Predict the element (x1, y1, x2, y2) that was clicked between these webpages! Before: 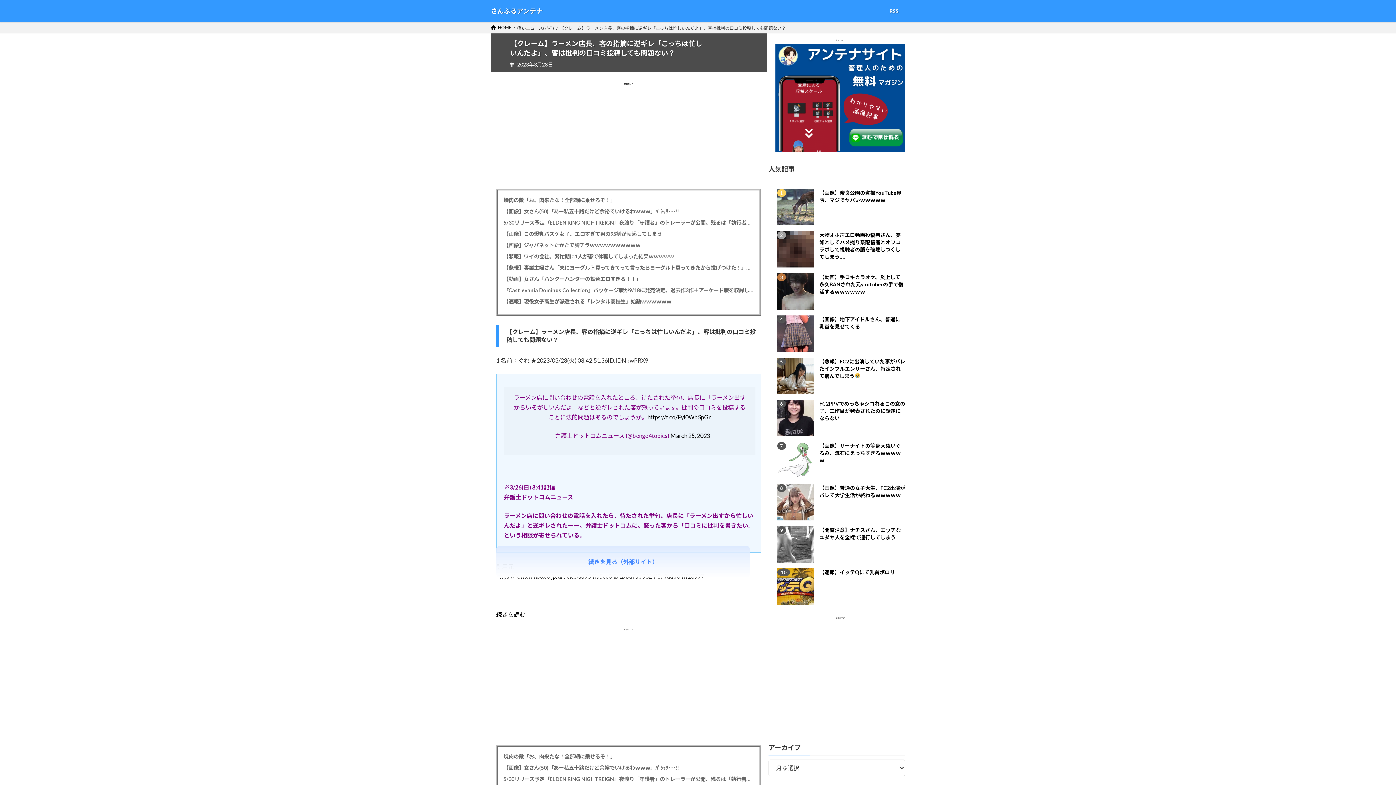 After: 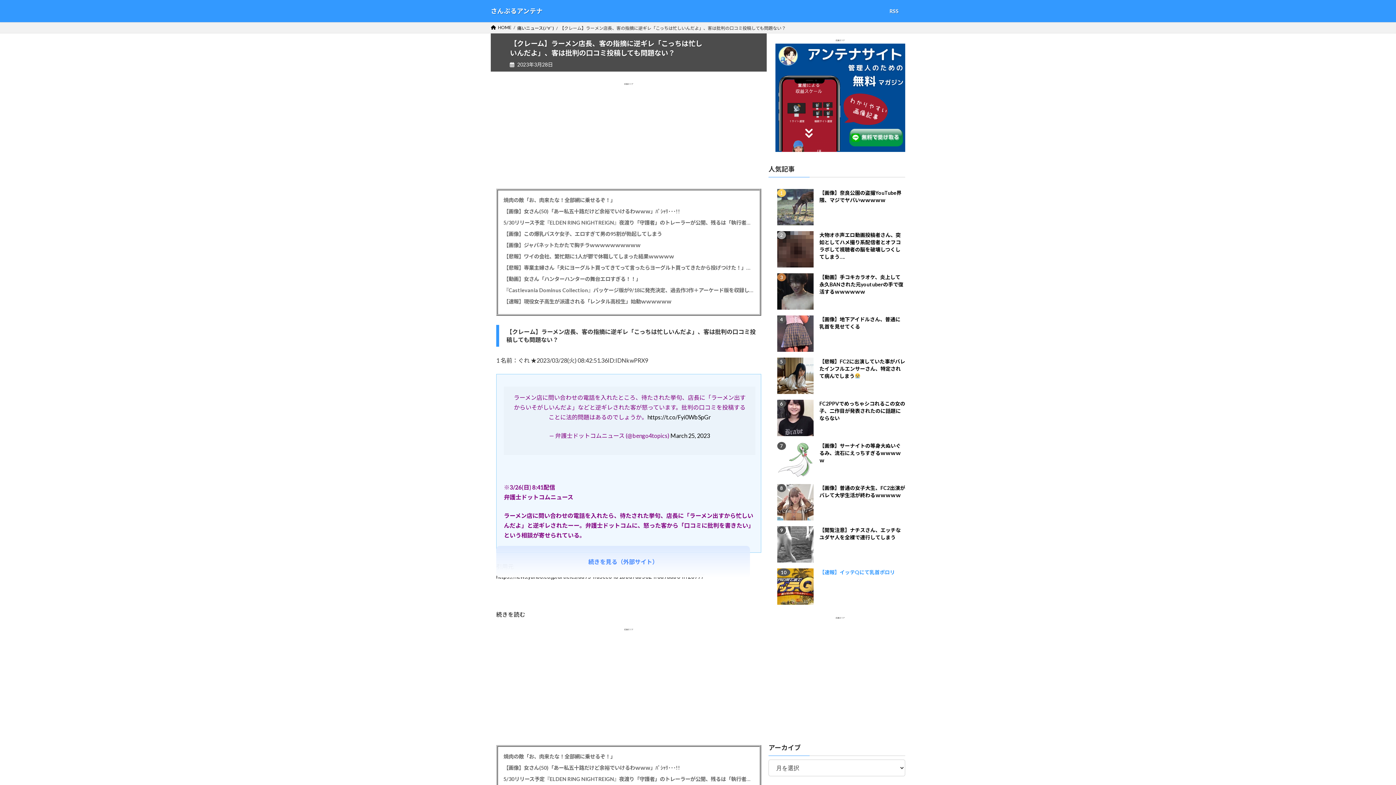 Action: bbox: (819, 569, 895, 575) label: 【速報】イッテQにて乳首ポロリ